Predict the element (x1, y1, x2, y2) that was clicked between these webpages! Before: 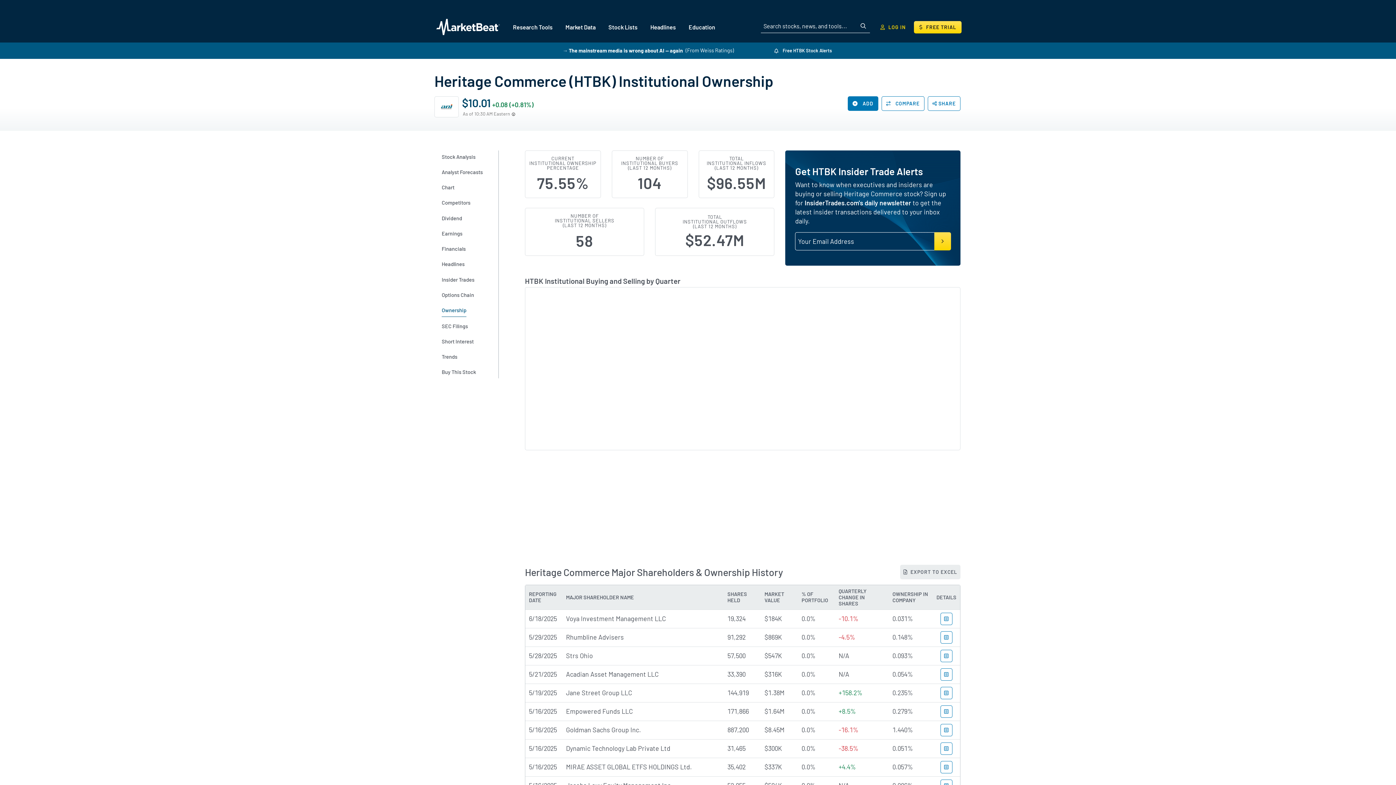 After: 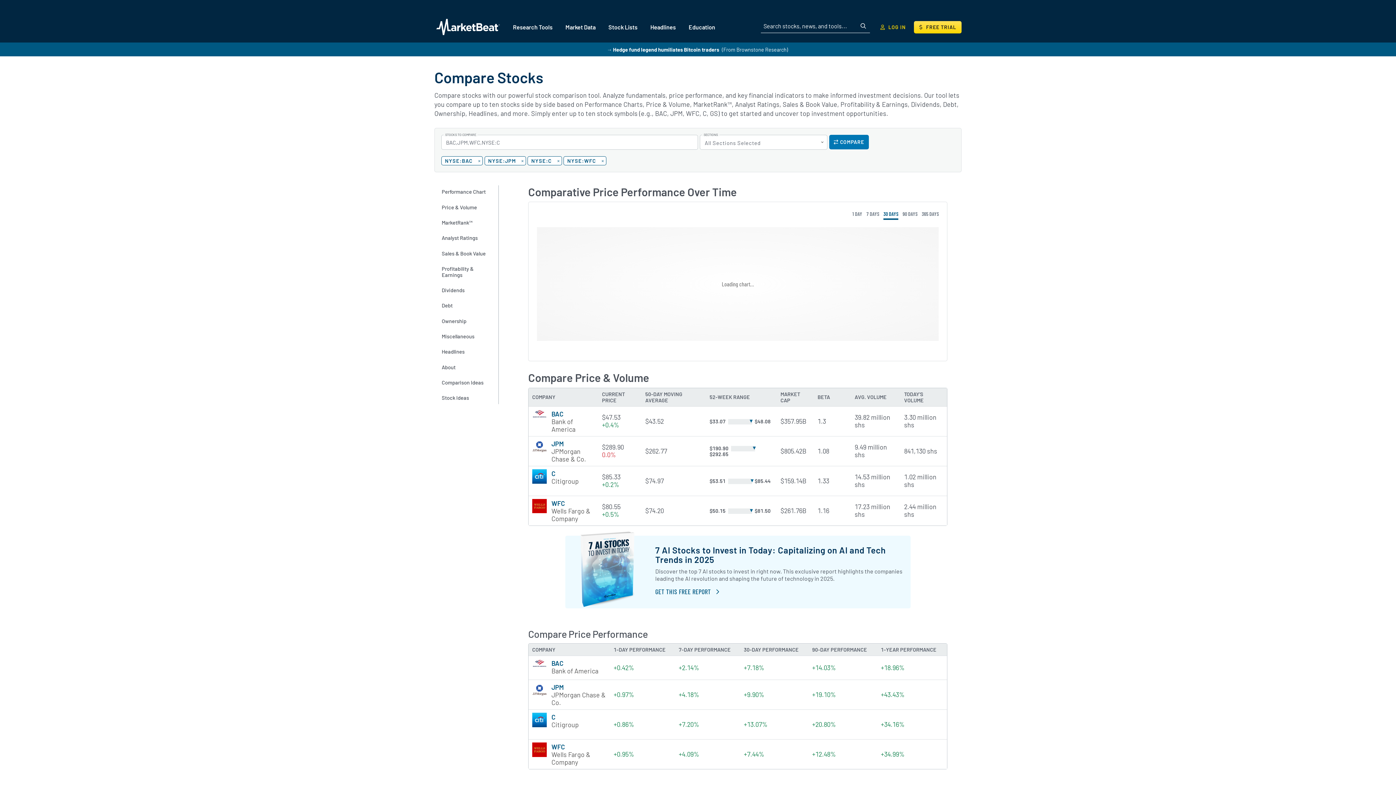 Action: label:  COMPARE bbox: (881, 96, 924, 110)